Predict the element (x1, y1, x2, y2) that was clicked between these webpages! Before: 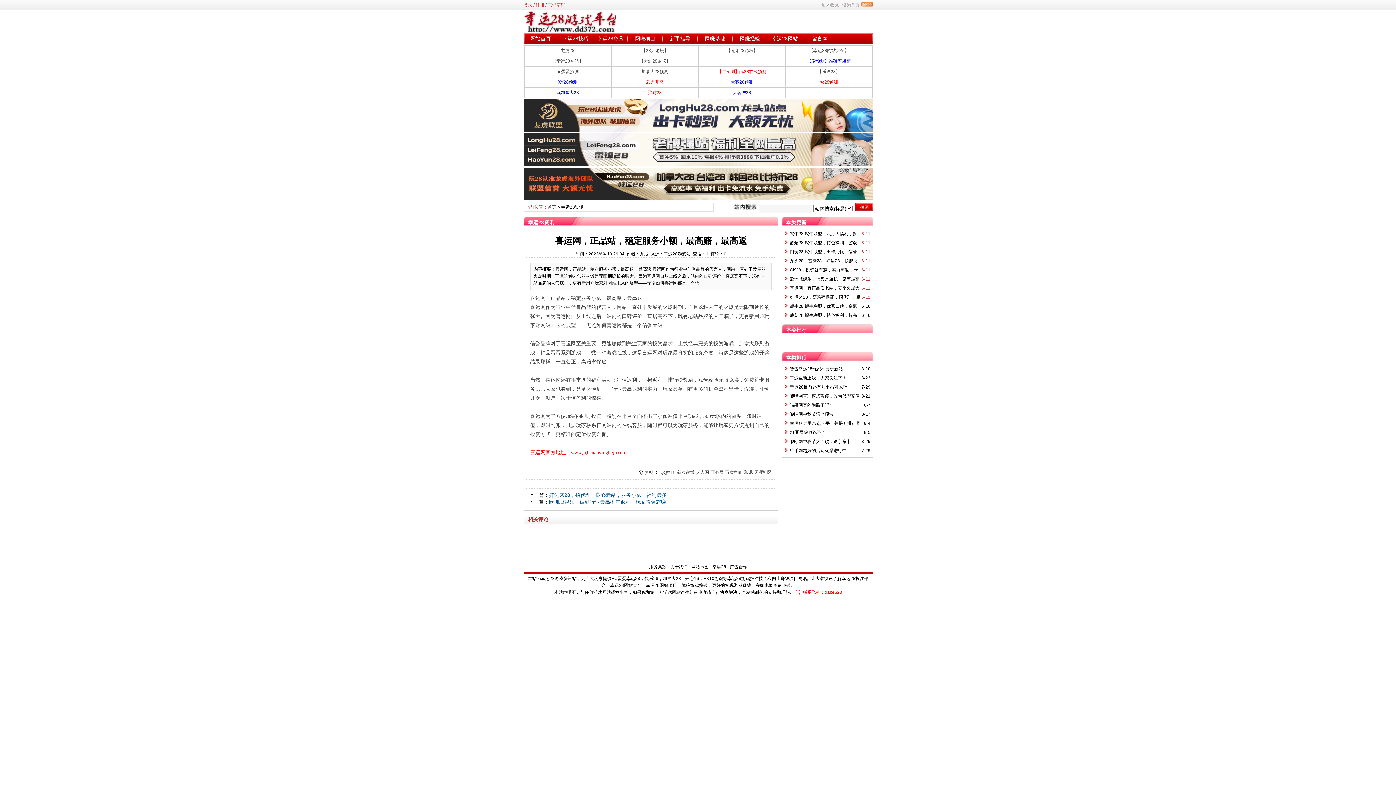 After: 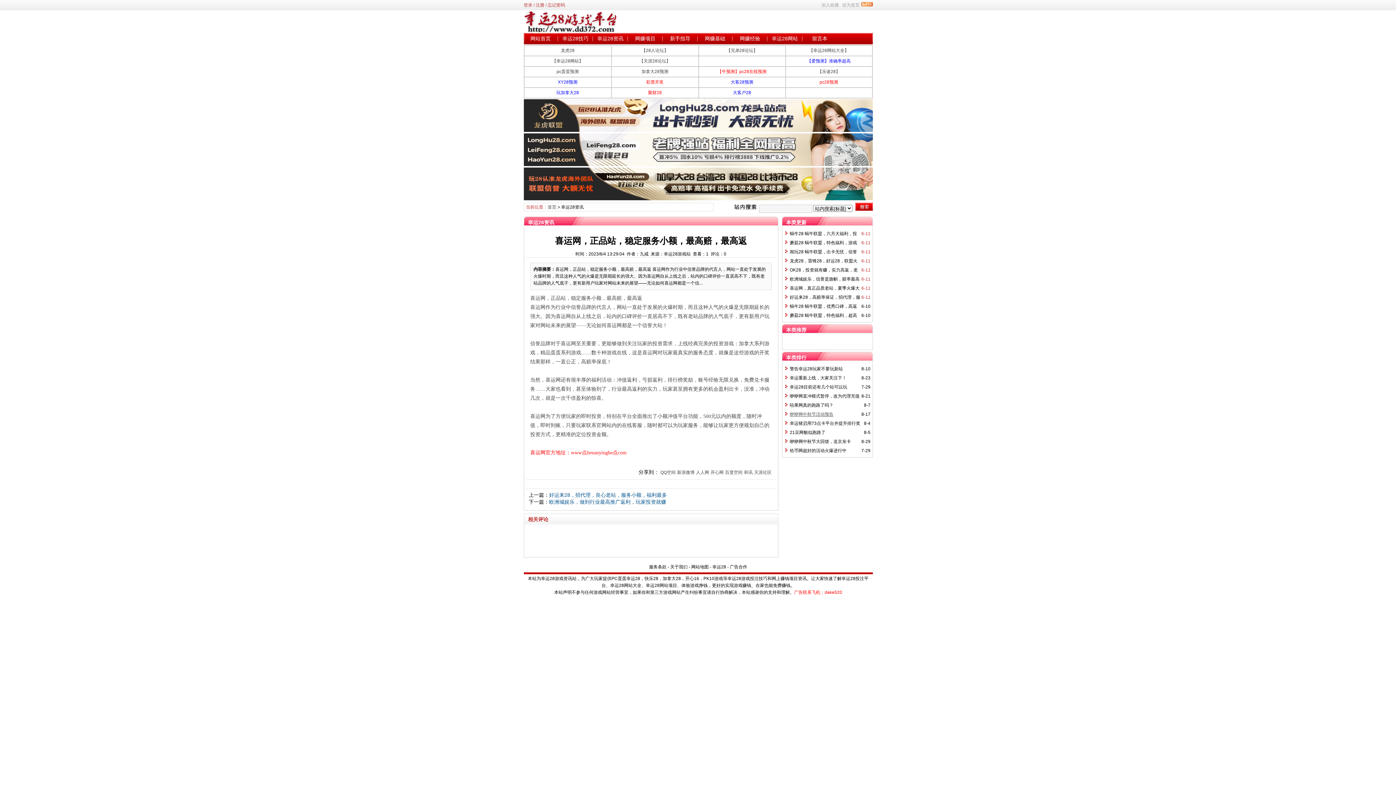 Action: label: 咿咿网中秋节活动预告 bbox: (790, 412, 833, 417)